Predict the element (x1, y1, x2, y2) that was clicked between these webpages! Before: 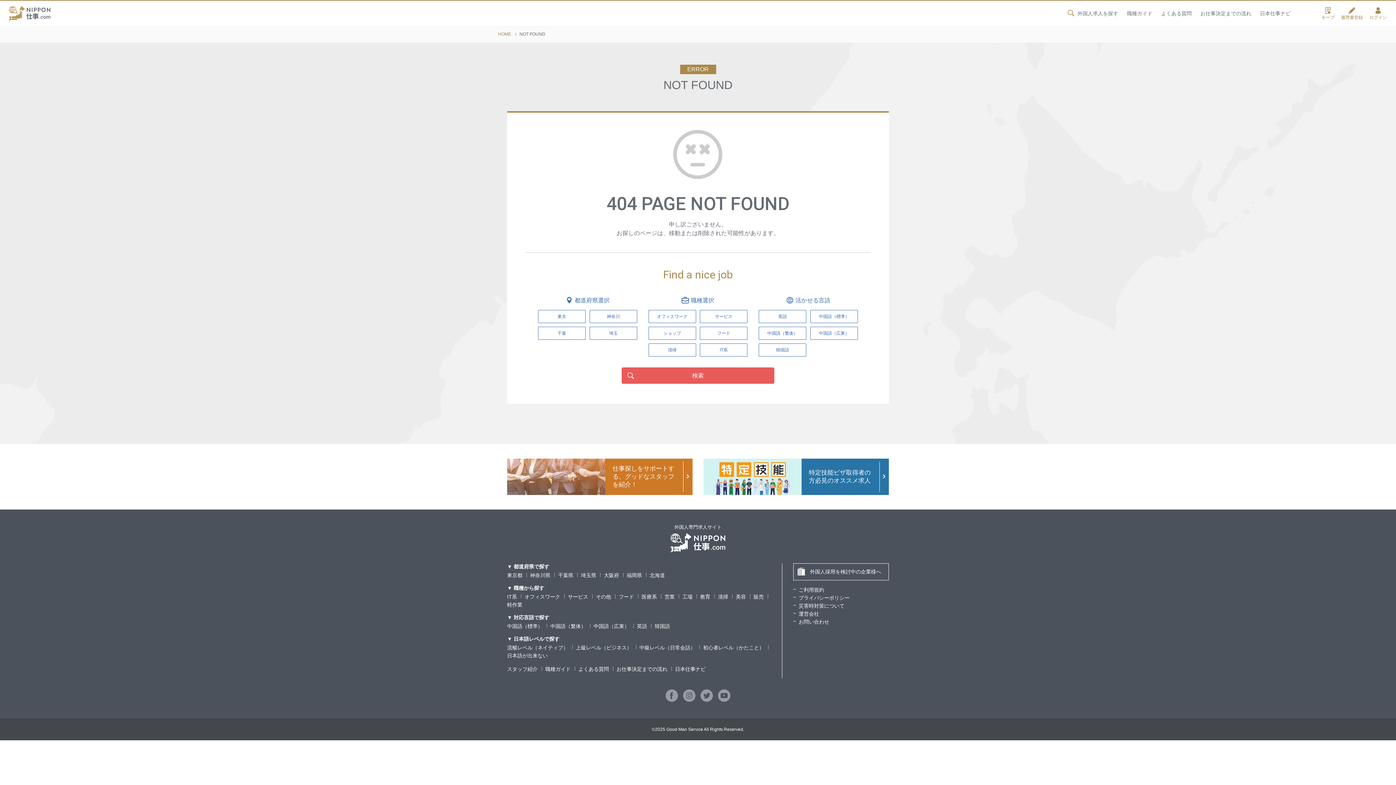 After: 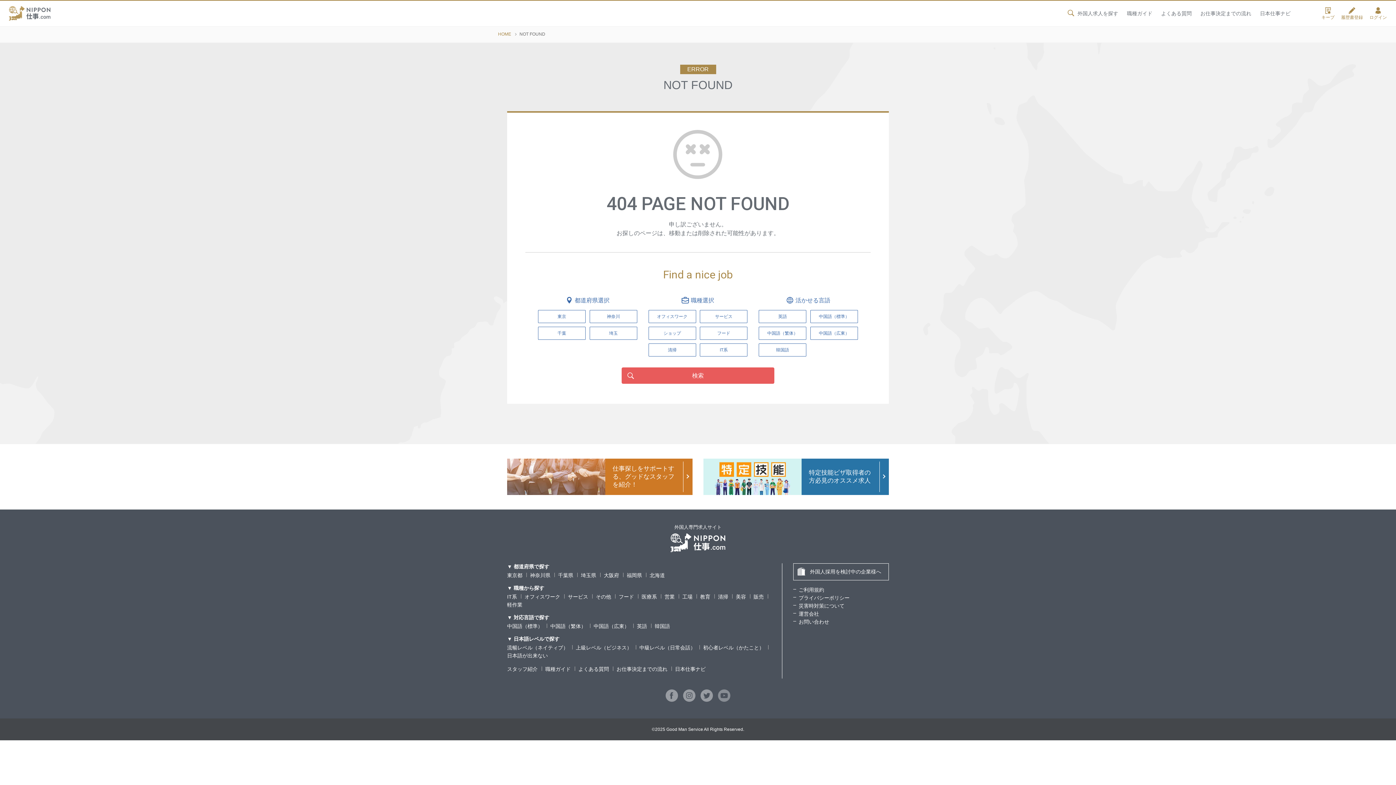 Action: bbox: (718, 697, 730, 703)